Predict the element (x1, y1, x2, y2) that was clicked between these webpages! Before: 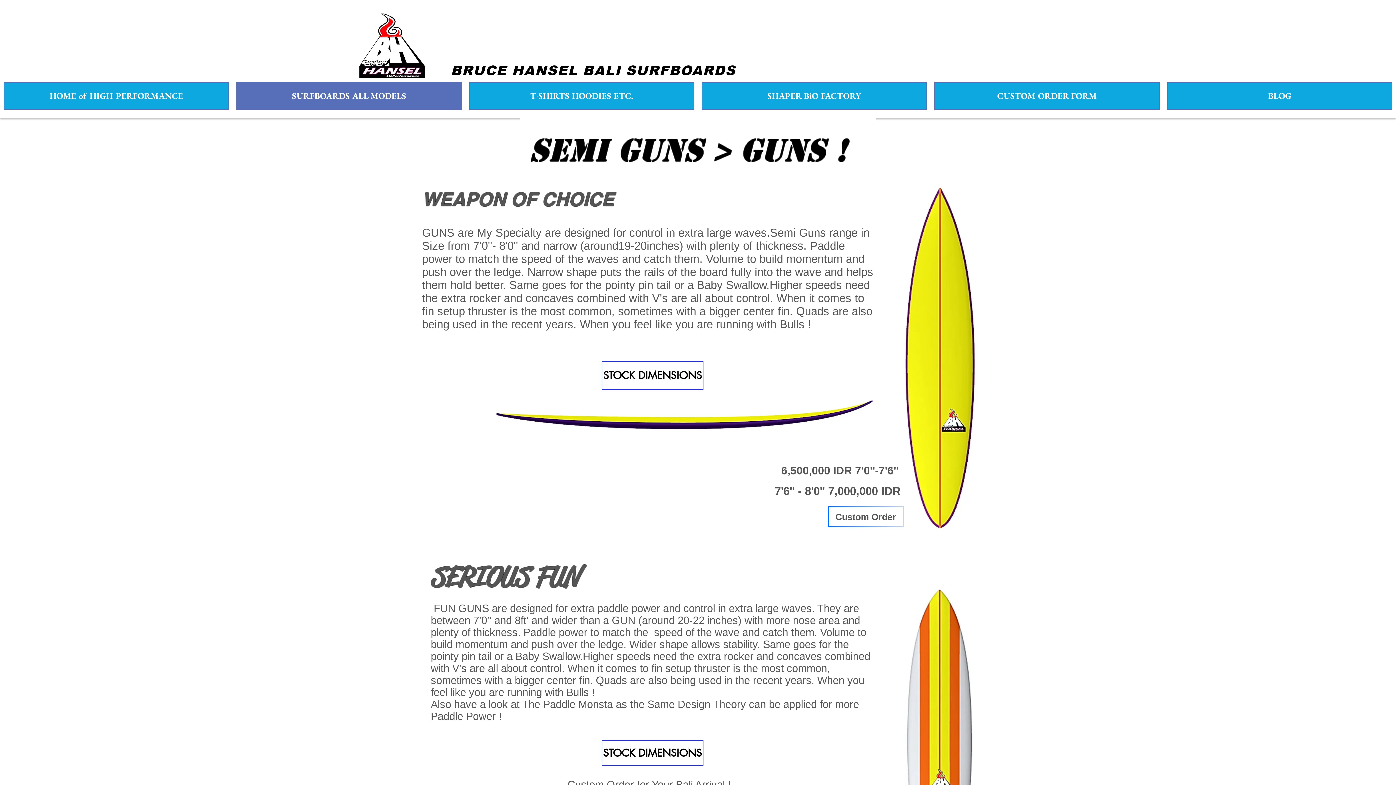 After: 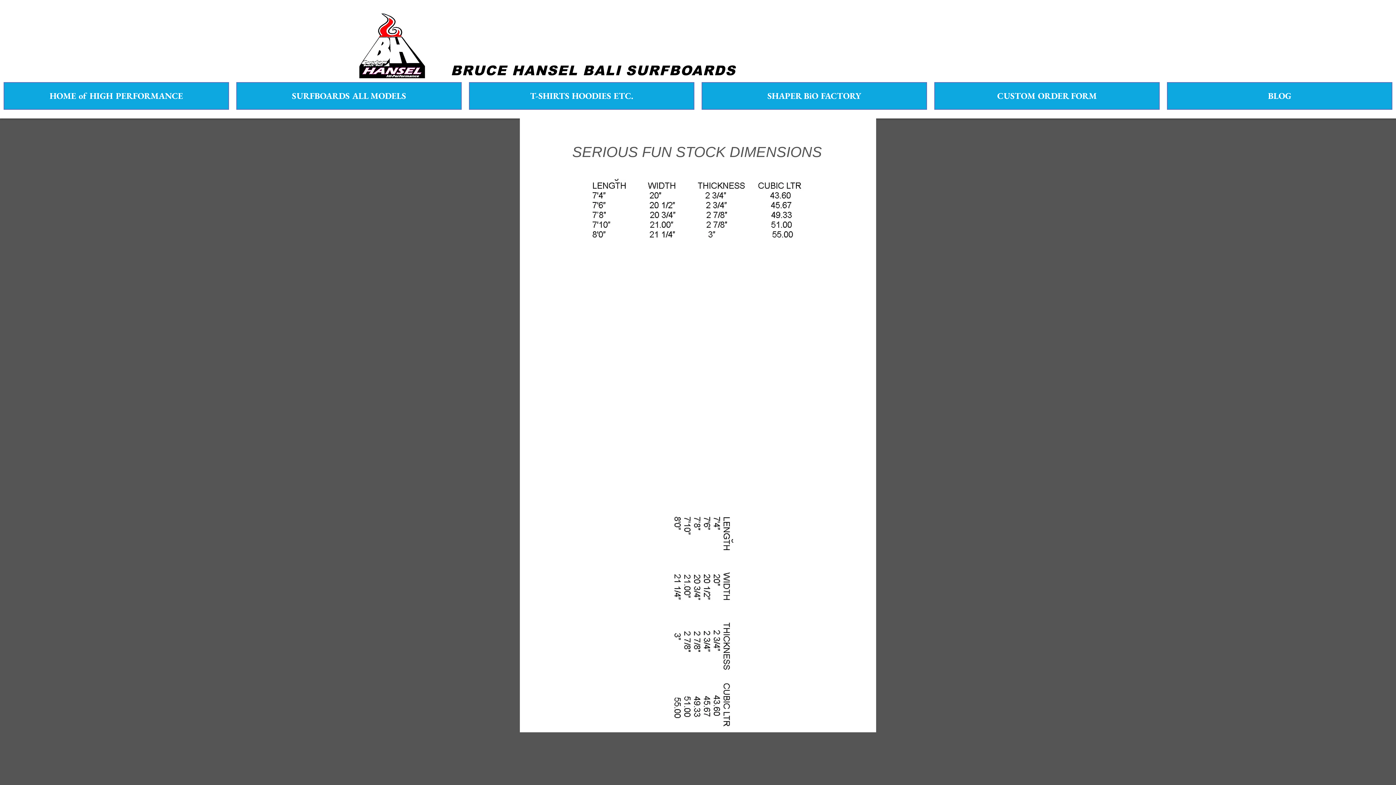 Action: bbox: (601, 740, 703, 766) label: STOCK DIMENSIONS